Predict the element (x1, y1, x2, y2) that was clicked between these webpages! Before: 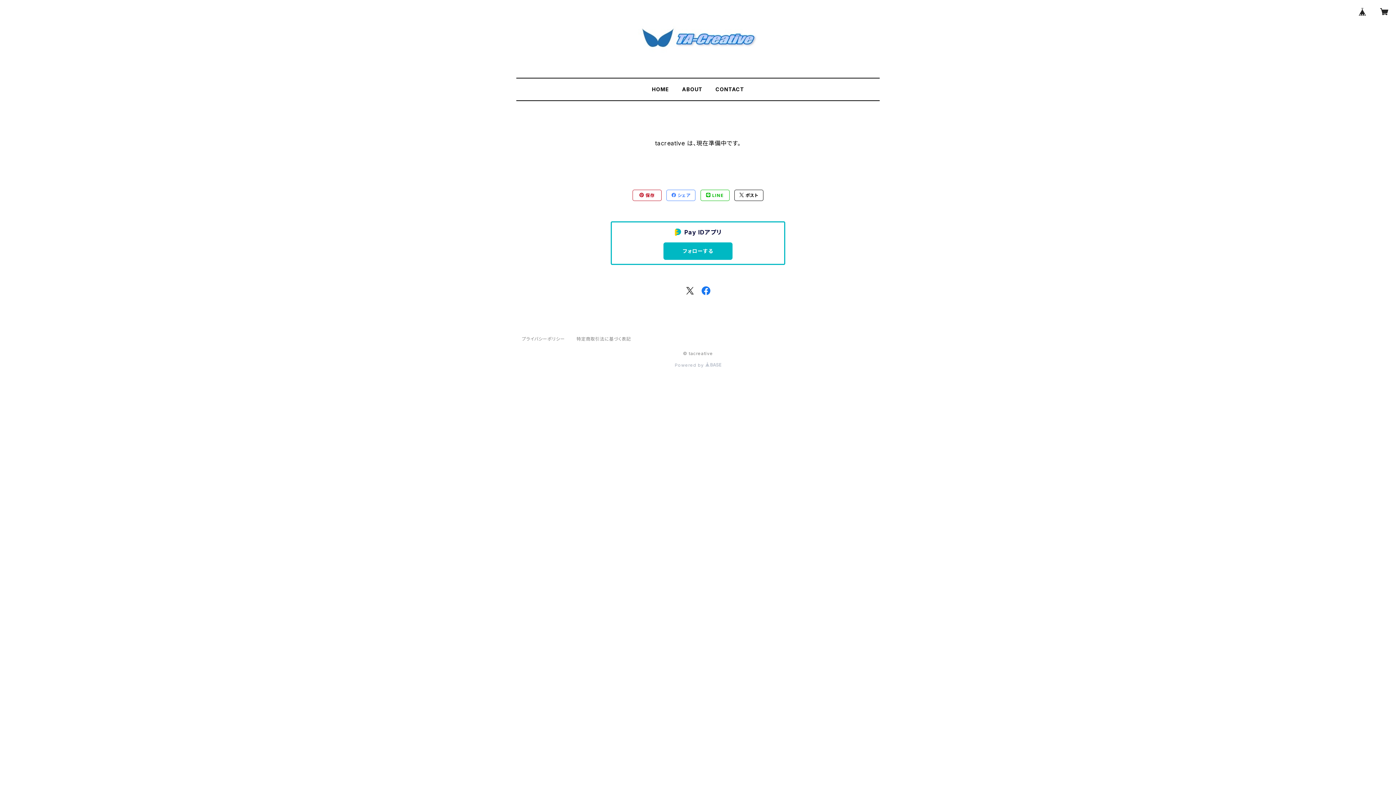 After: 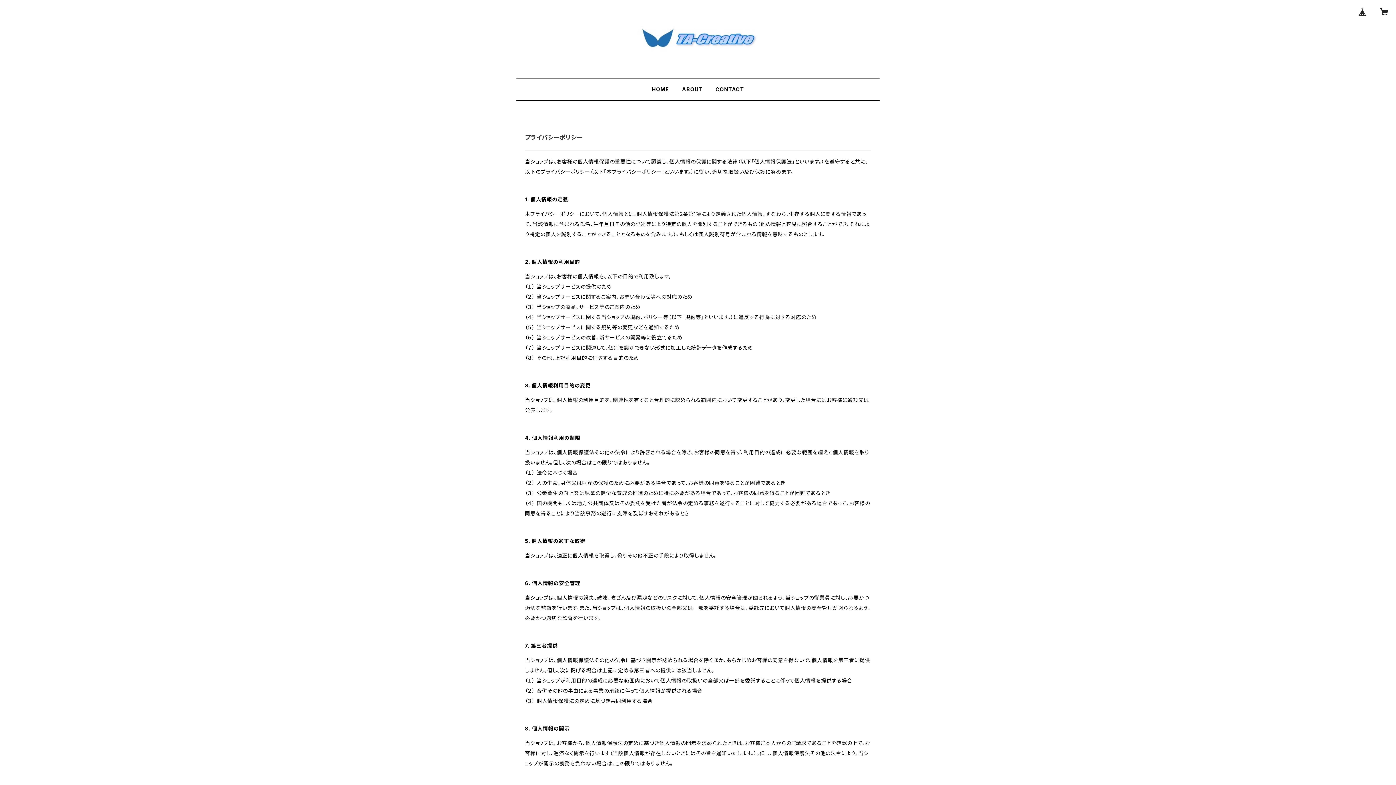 Action: label: プライバシーポリシー bbox: (522, 336, 565, 341)